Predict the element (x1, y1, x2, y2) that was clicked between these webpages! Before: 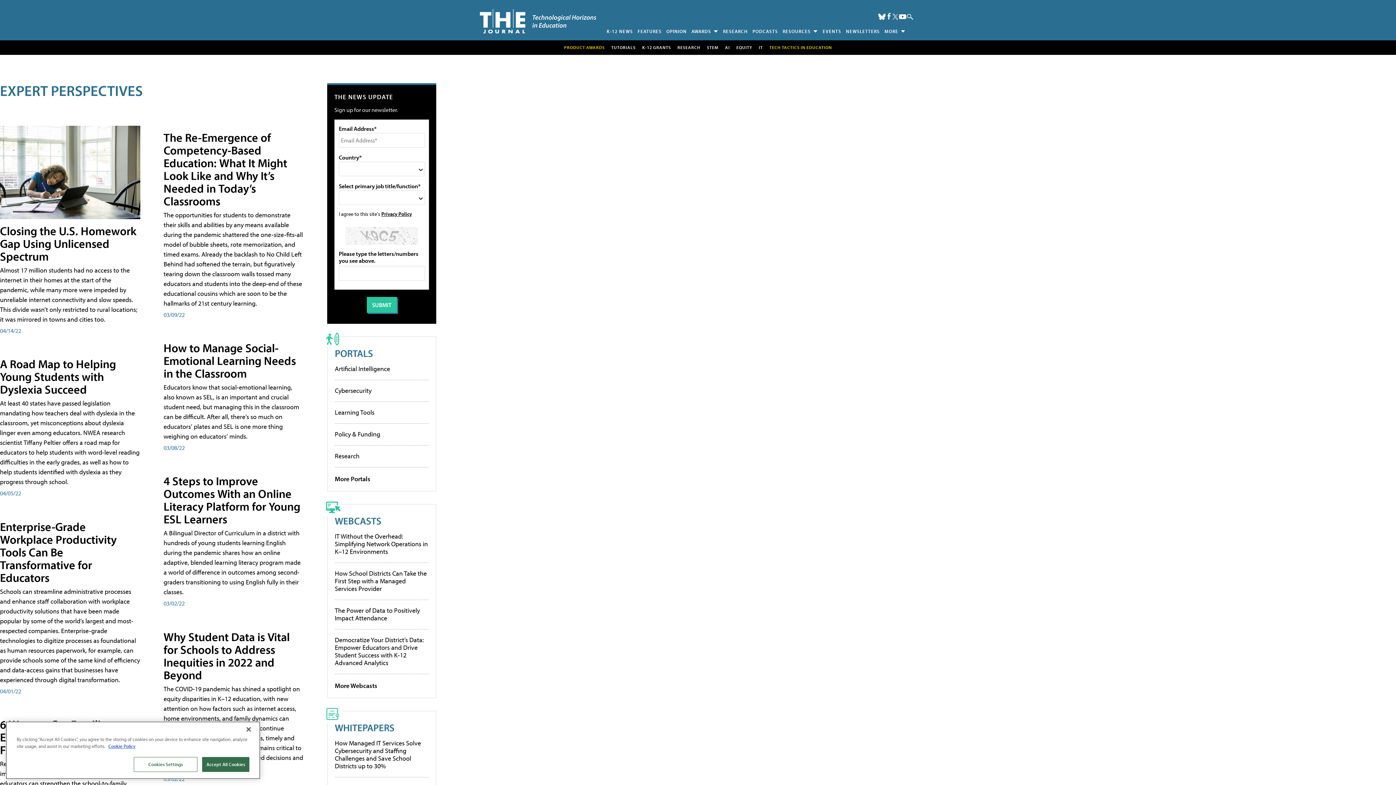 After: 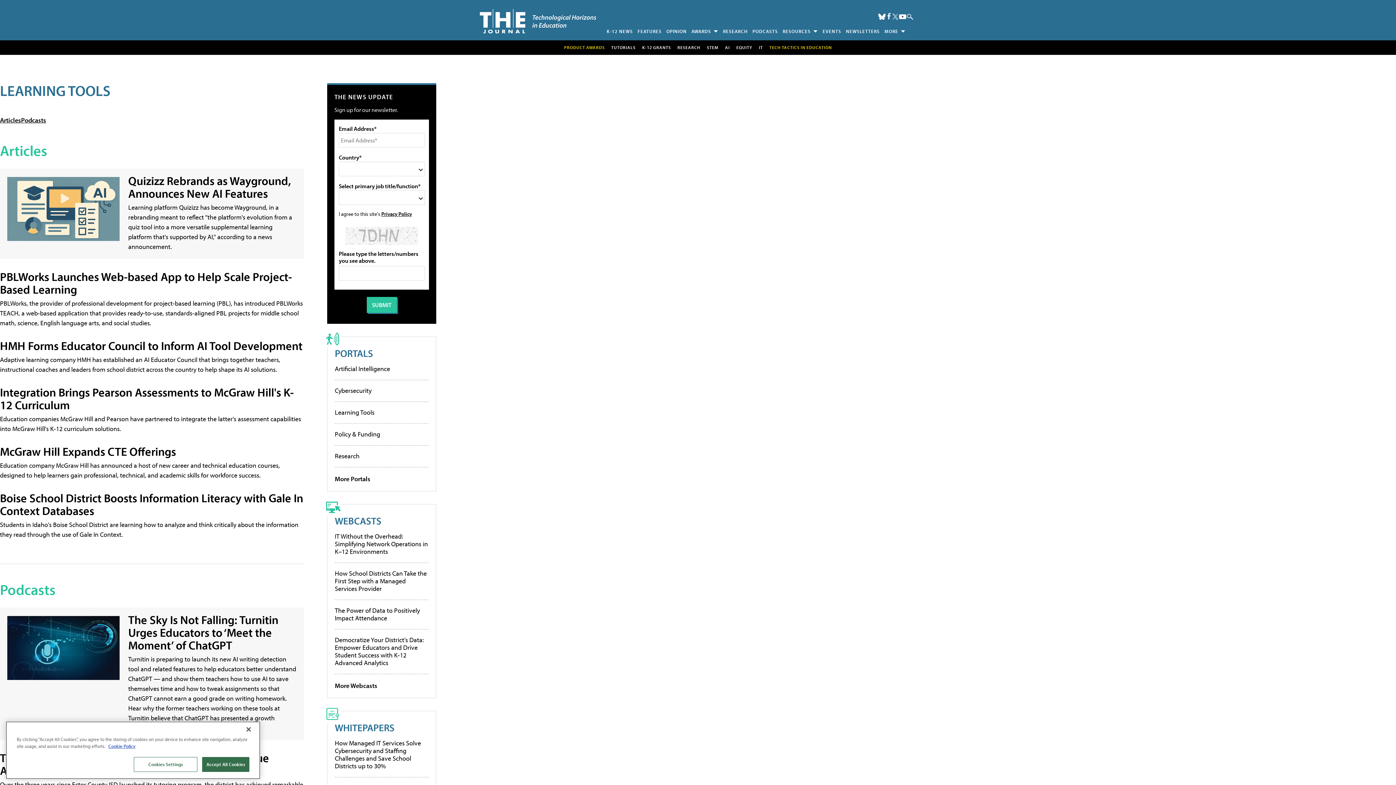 Action: label: Learning Tools bbox: (334, 408, 374, 416)